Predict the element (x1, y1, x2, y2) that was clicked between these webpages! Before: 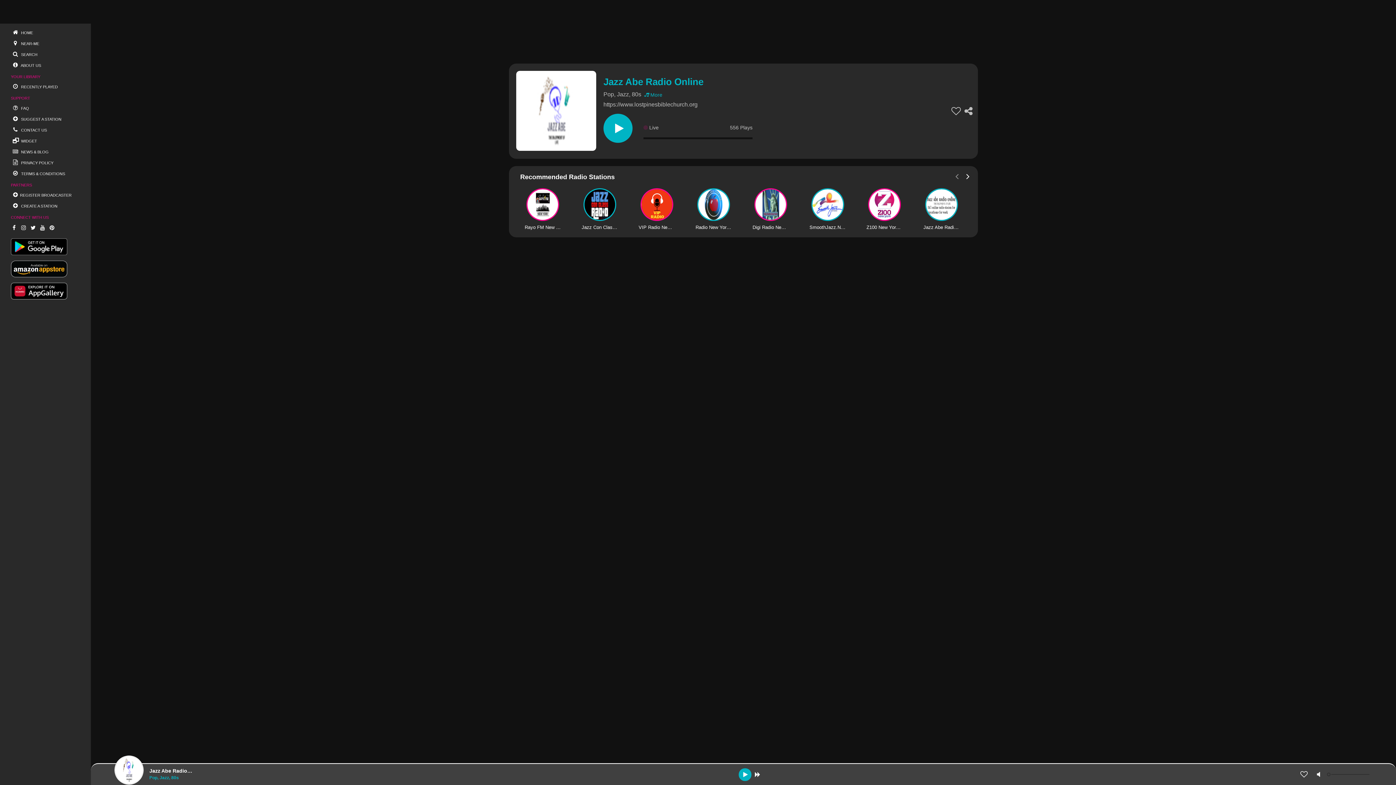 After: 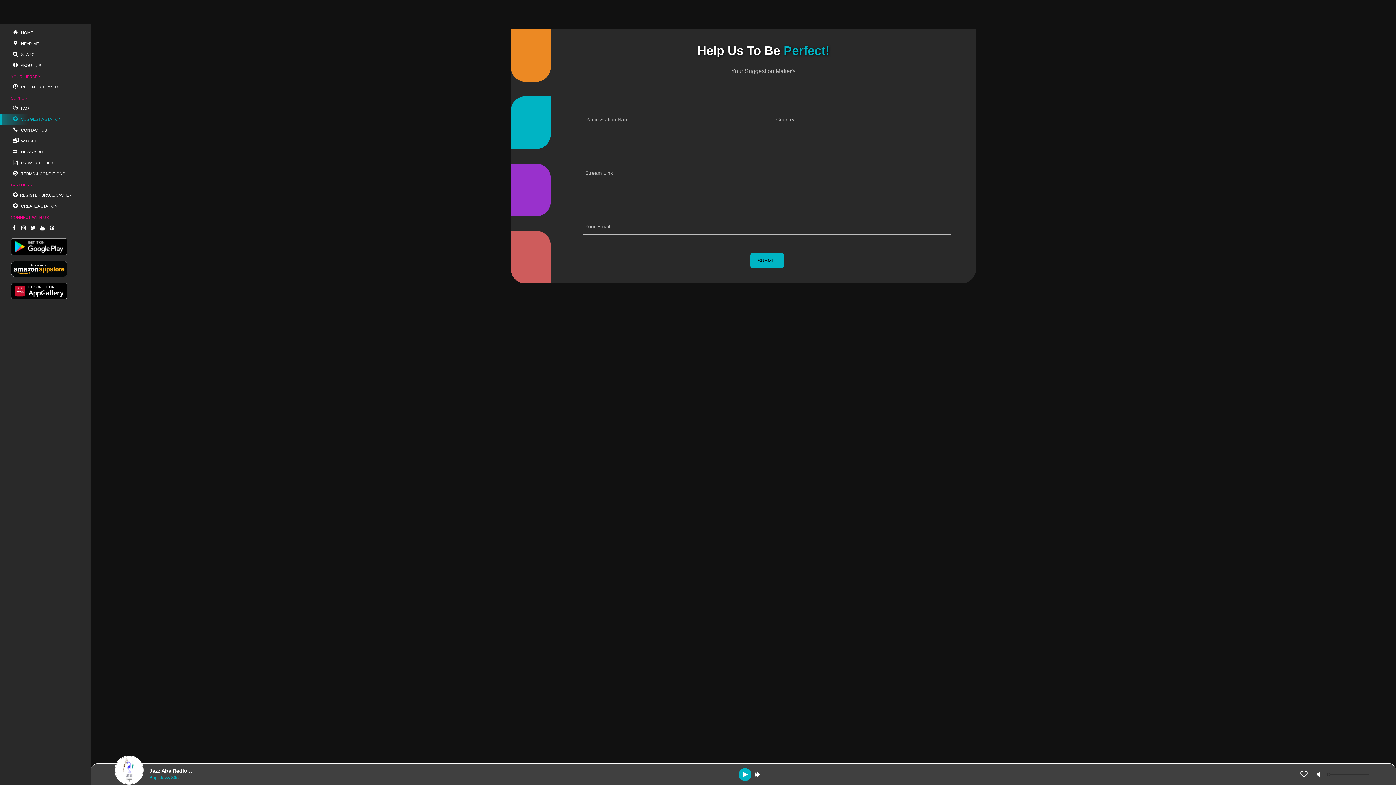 Action: bbox: (0, 113, 90, 124) label:  SUGGEST A STATION